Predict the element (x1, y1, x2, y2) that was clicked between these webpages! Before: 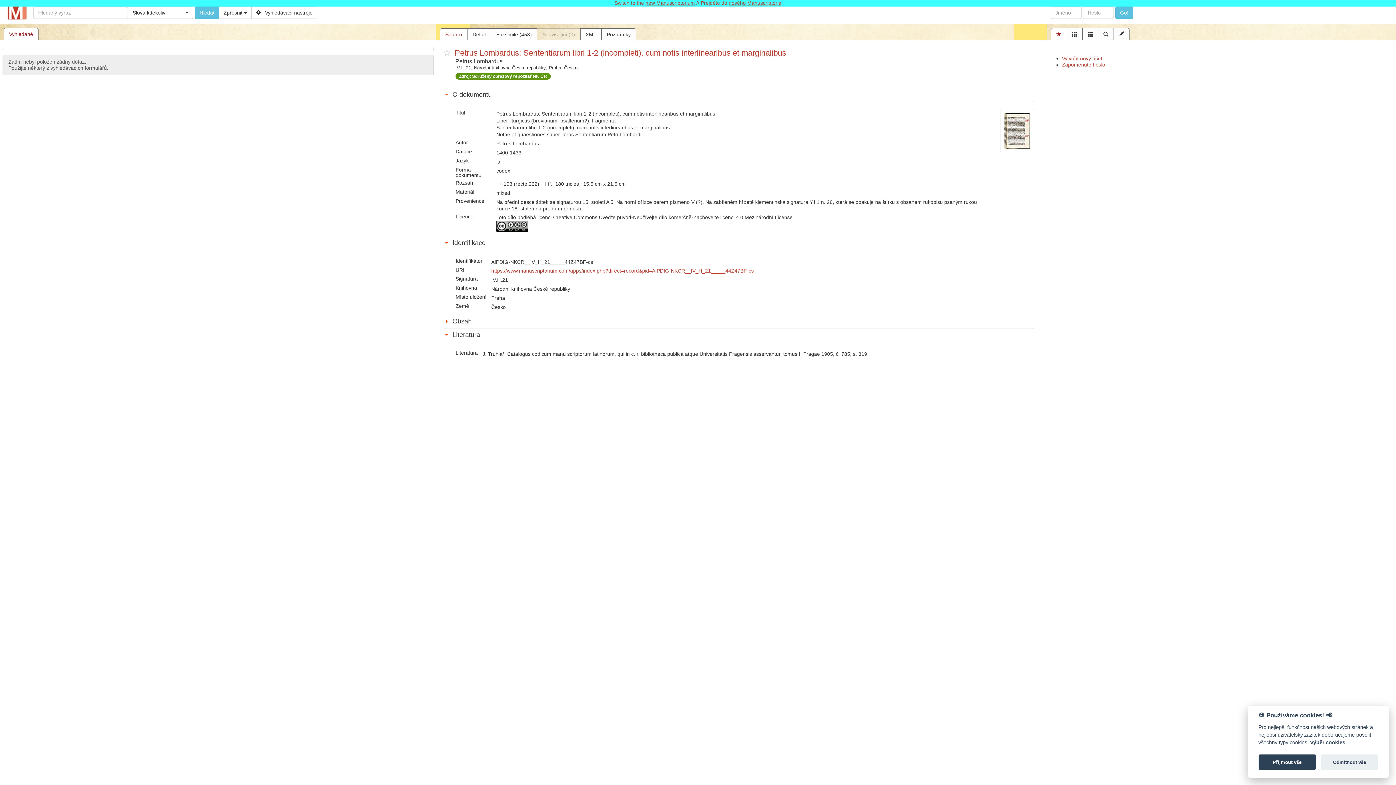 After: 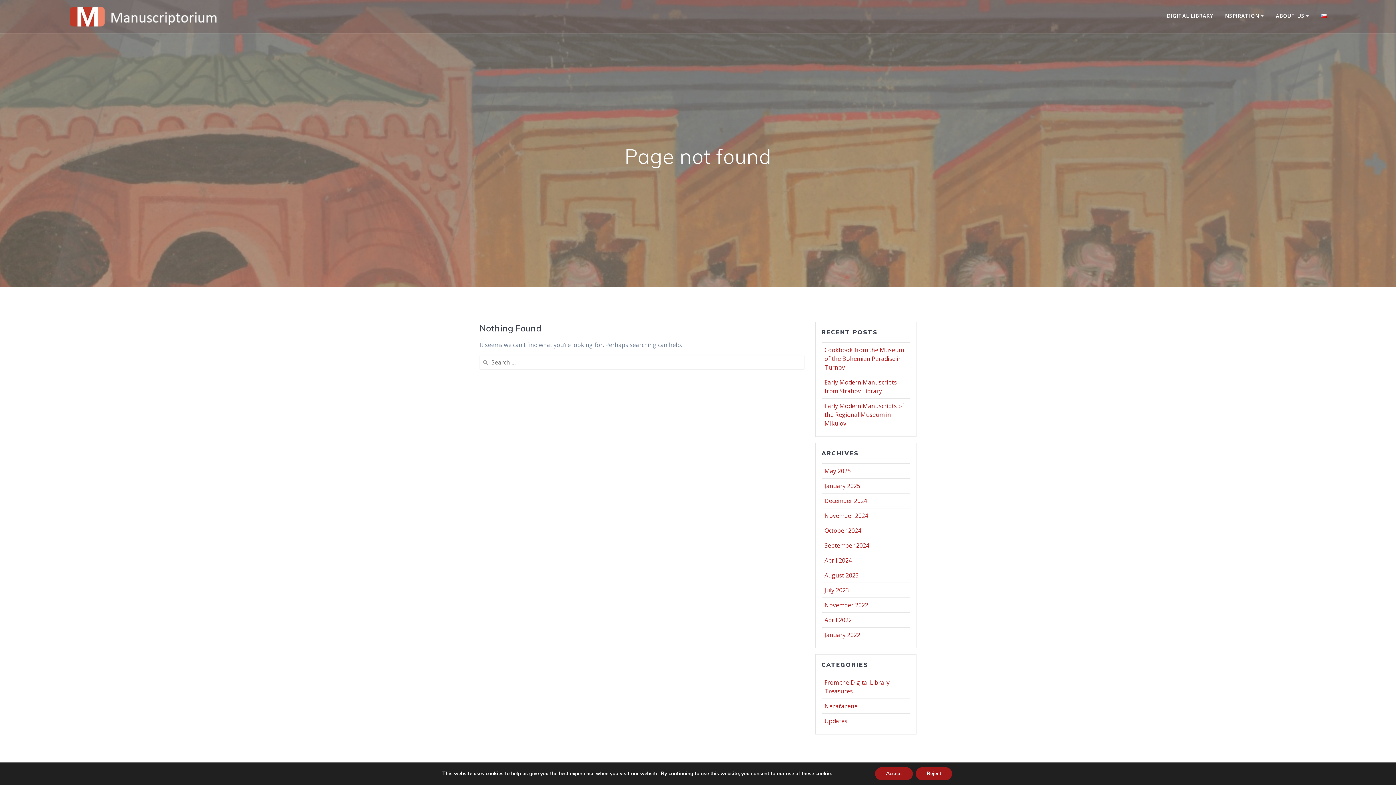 Action: label: new Manuscriptorium bbox: (645, 0, 695, 5)